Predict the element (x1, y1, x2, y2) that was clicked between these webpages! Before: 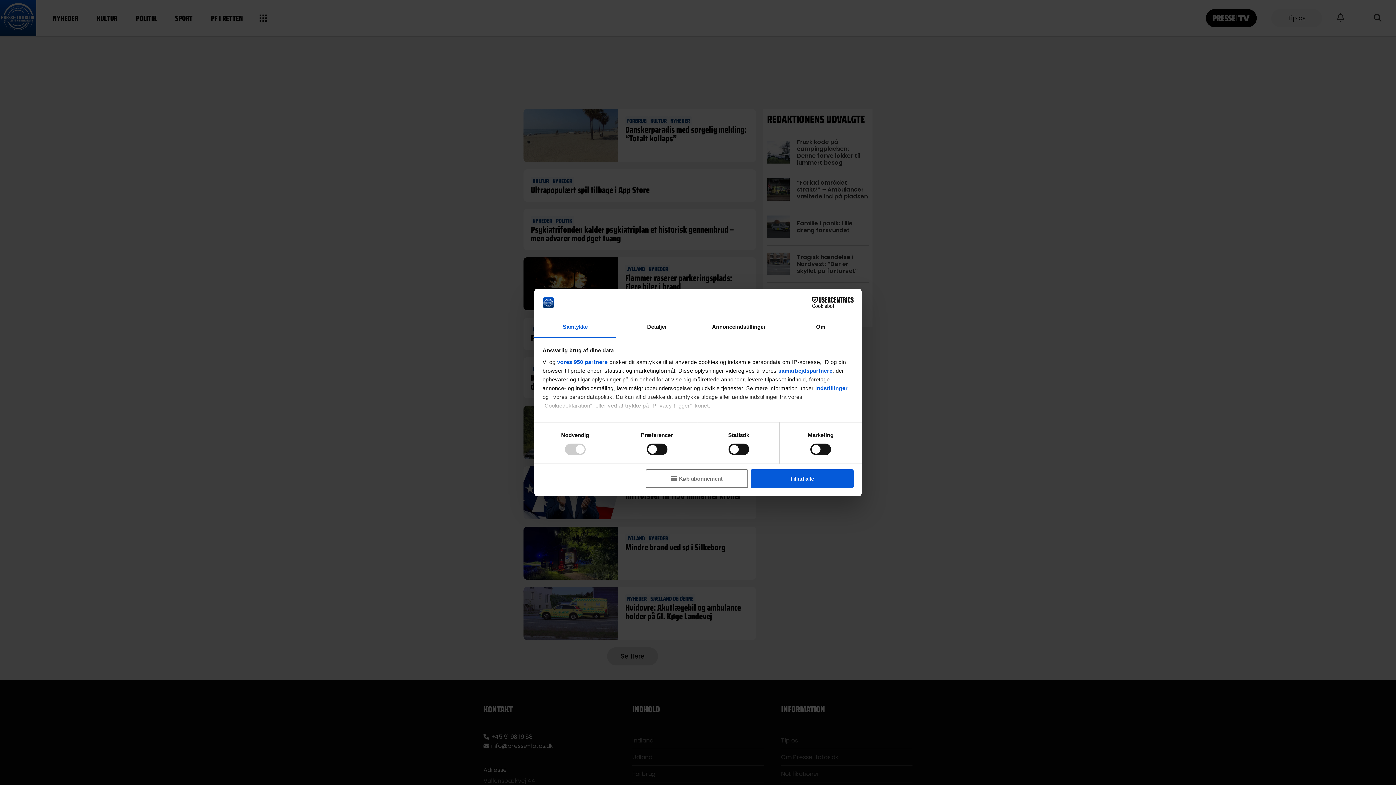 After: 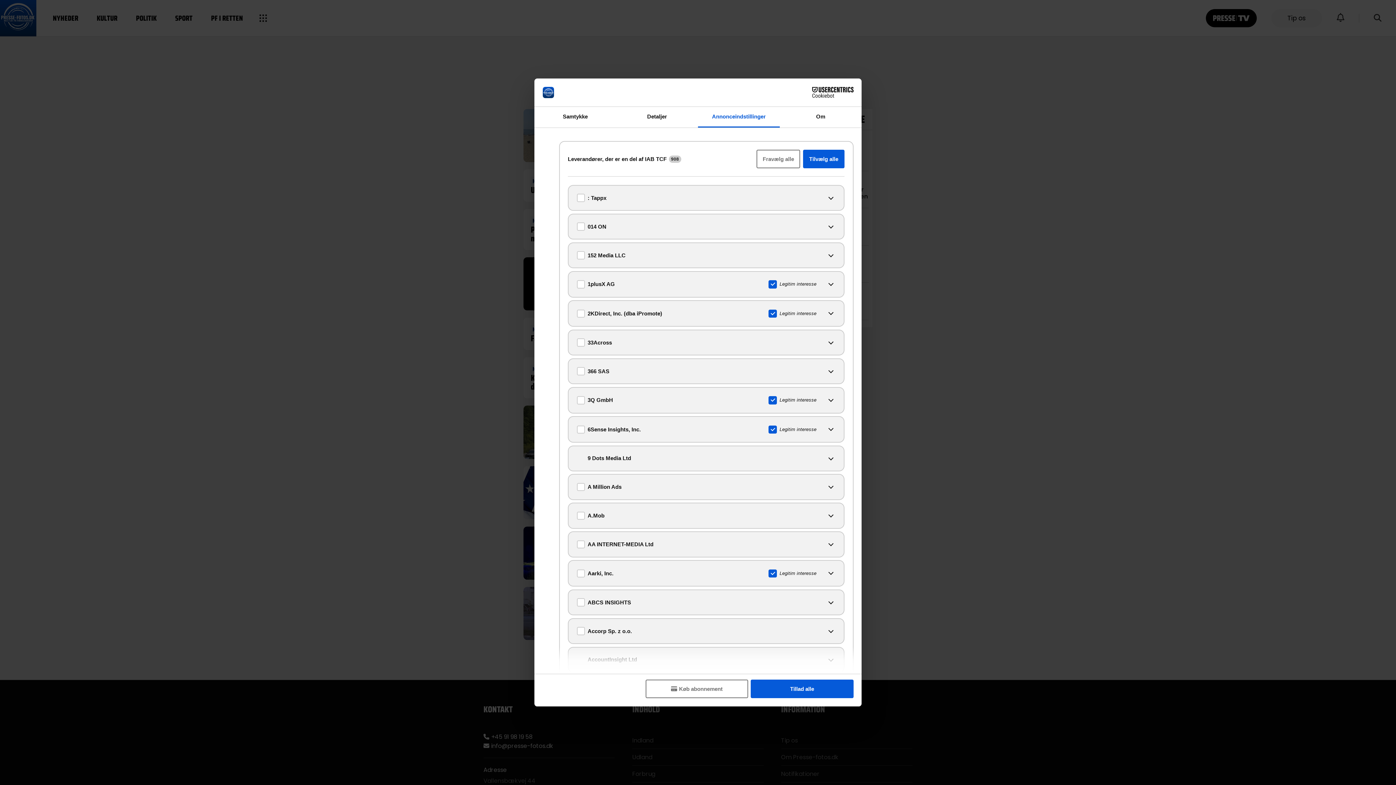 Action: bbox: (557, 359, 607, 365) label: vores 950 partnere